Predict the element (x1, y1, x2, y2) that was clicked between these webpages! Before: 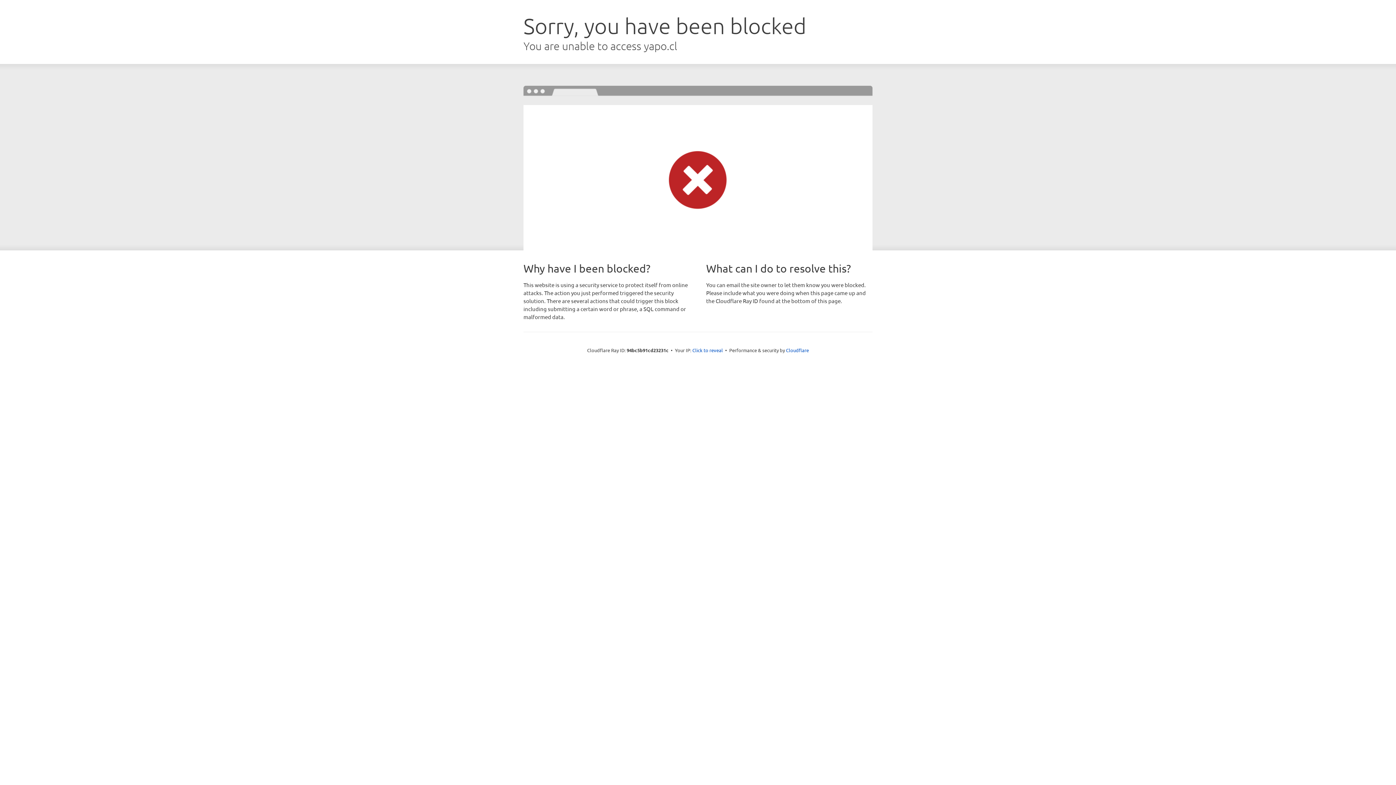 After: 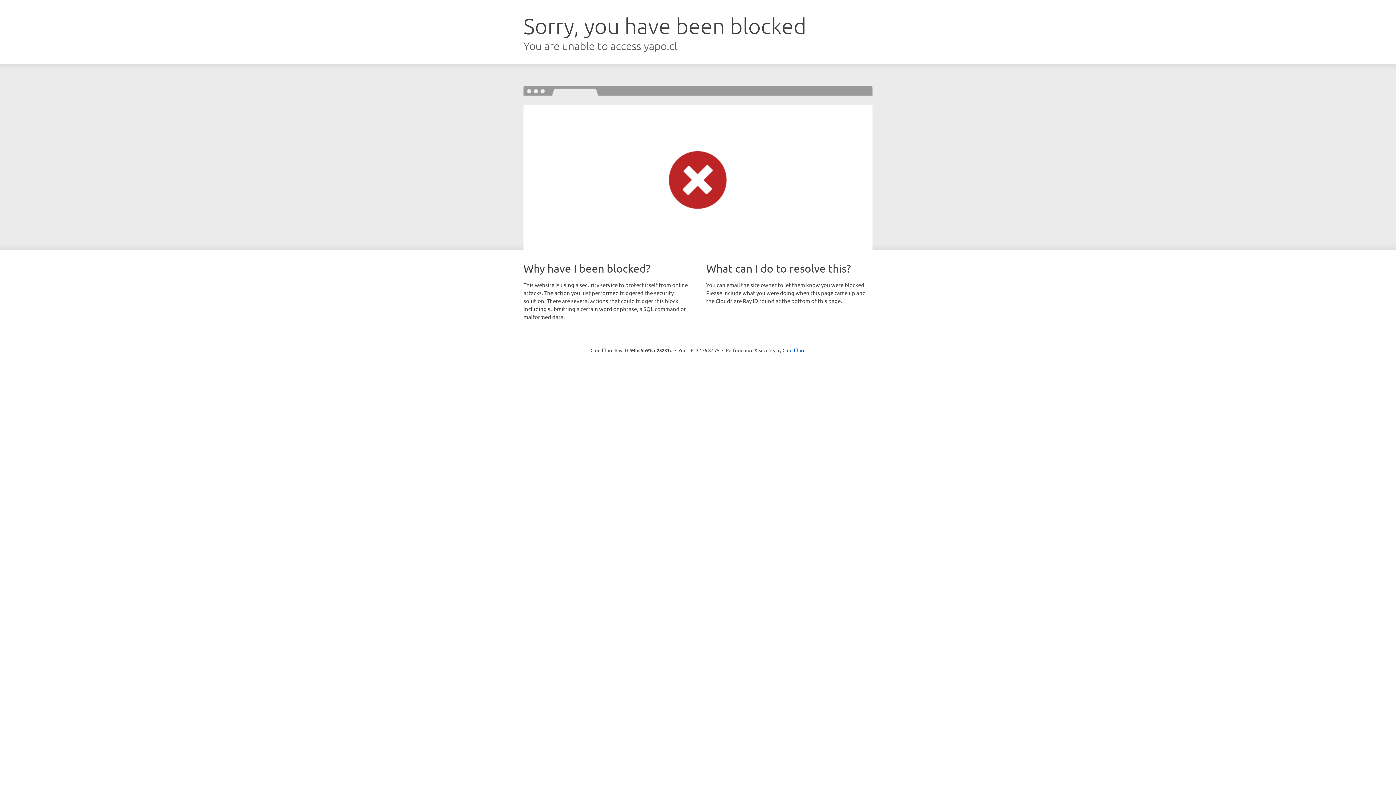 Action: label: Click to reveal bbox: (692, 346, 723, 353)